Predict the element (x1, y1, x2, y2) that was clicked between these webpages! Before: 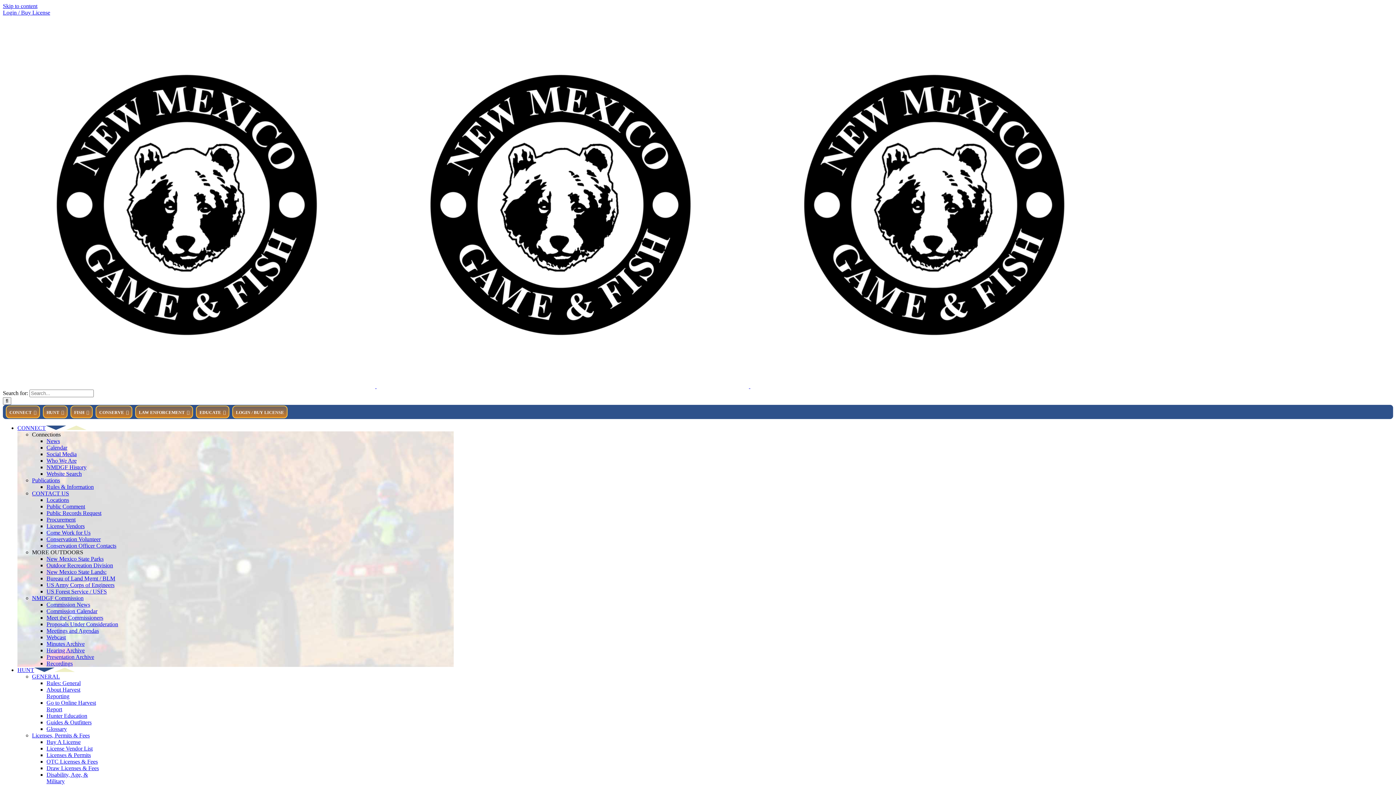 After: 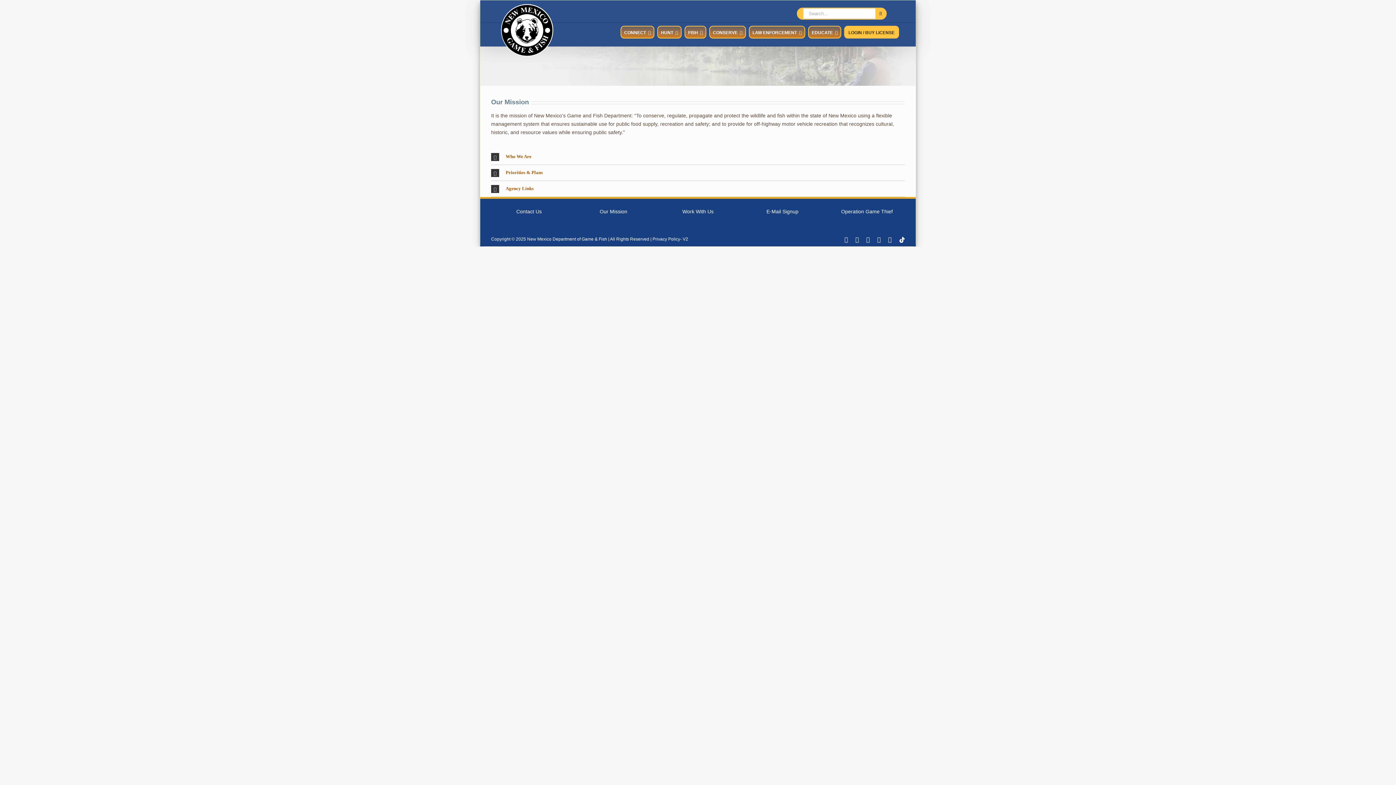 Action: label: Who We Are bbox: (46, 457, 76, 464)